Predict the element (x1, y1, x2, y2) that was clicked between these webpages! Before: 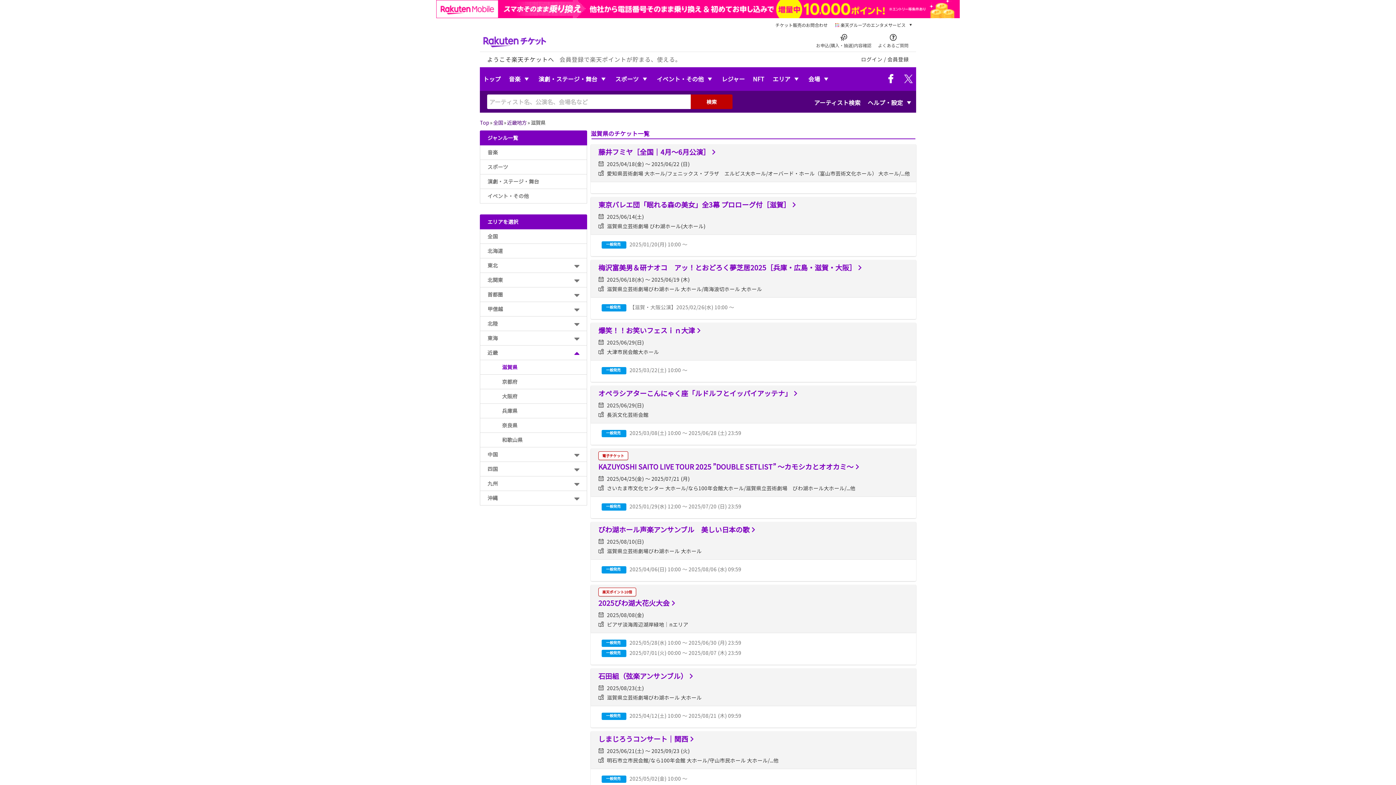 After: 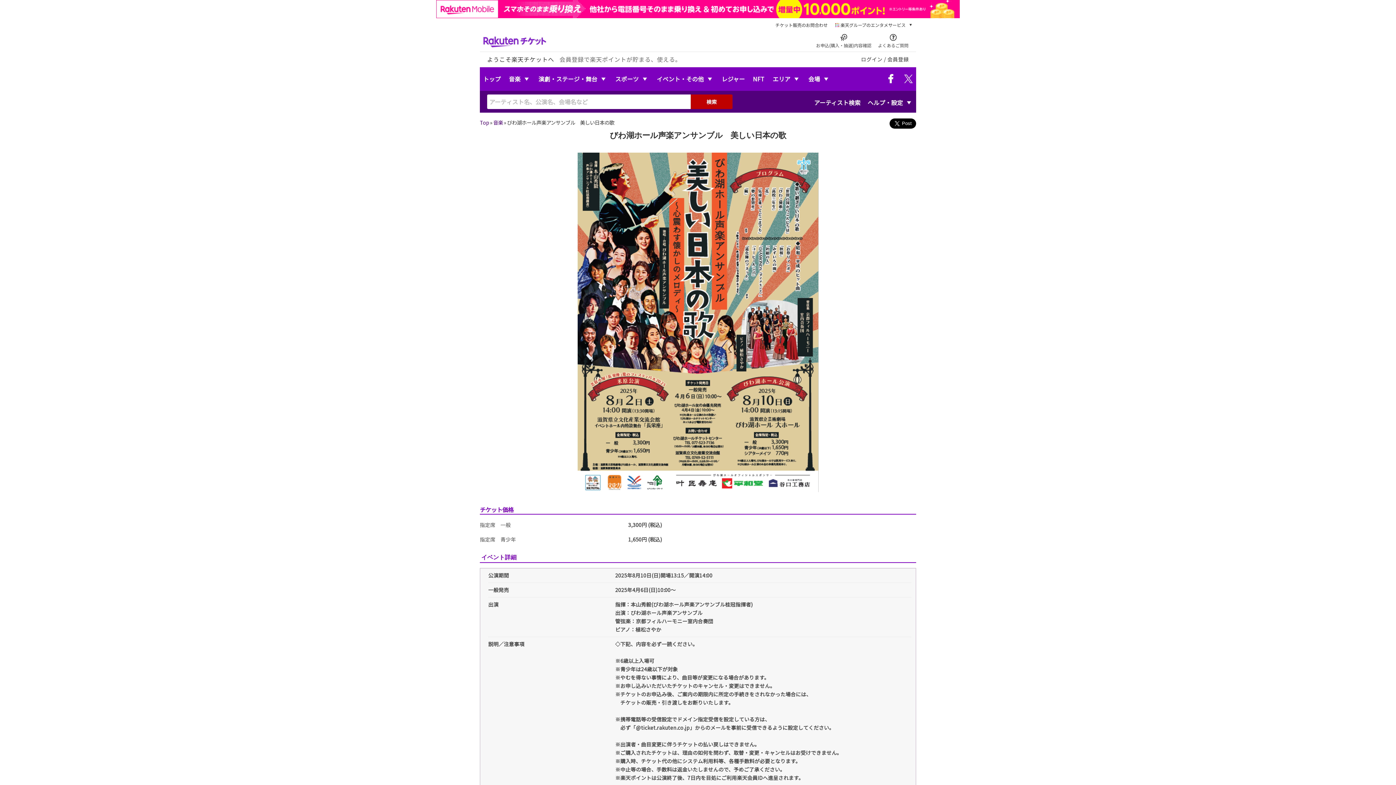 Action: label: びわ湖ホール声楽アンサンブル　美しい日本の歌 bbox: (598, 524, 755, 534)